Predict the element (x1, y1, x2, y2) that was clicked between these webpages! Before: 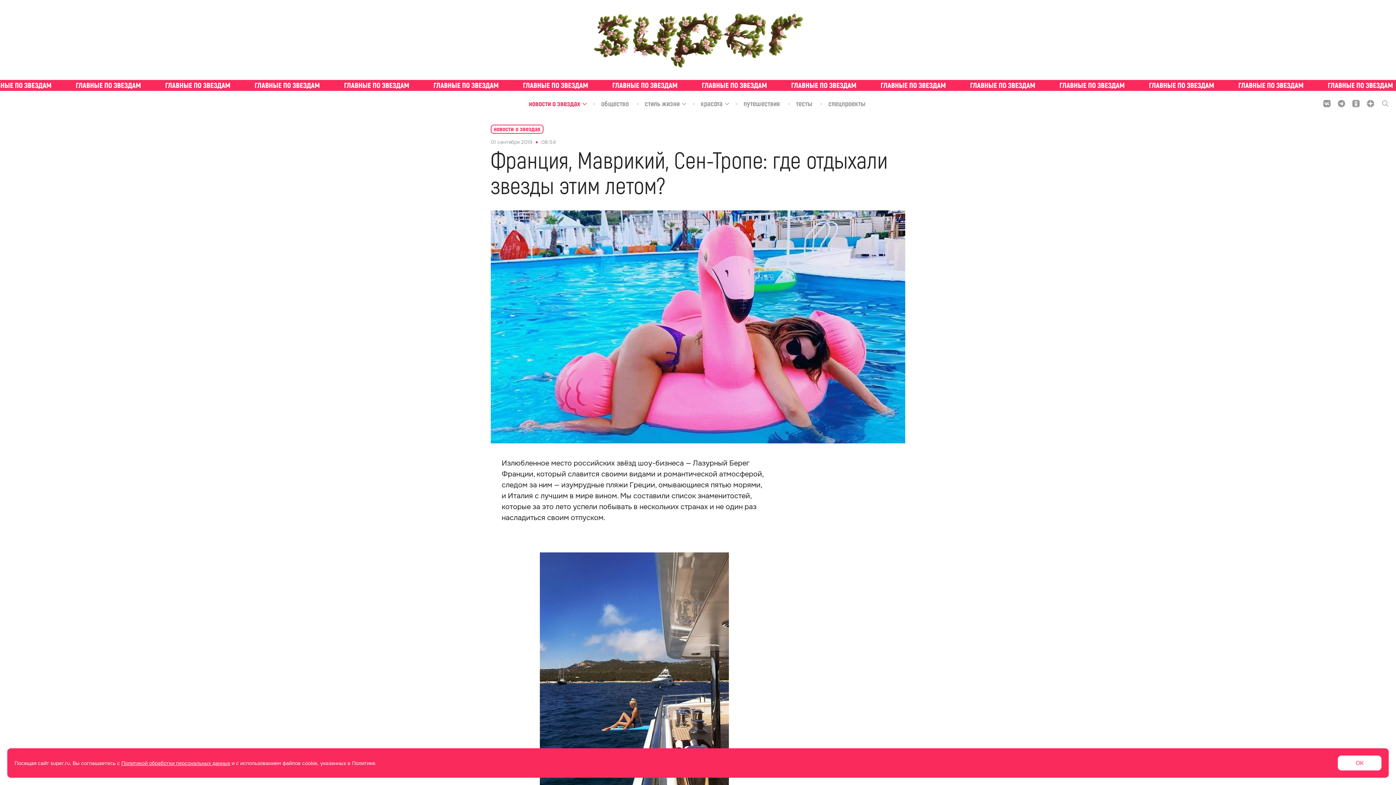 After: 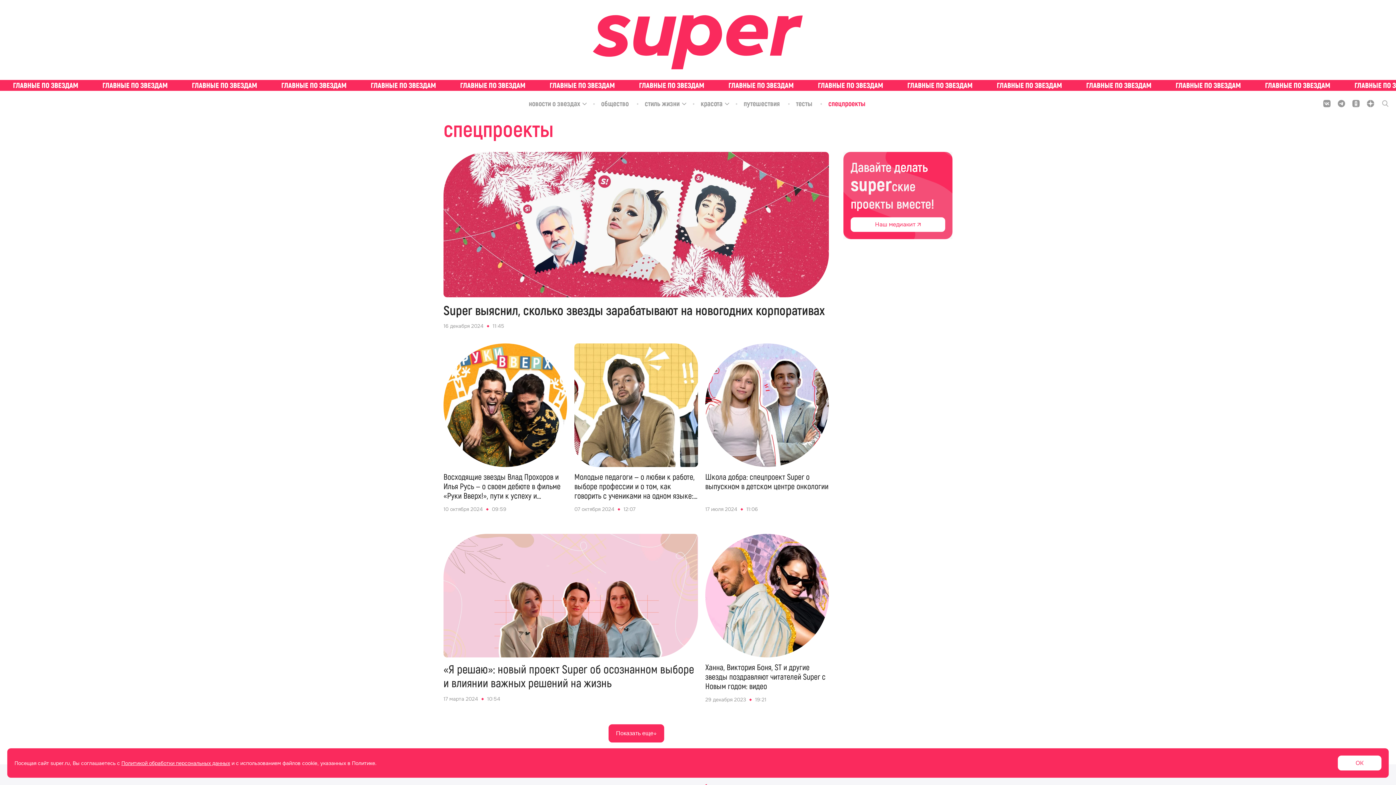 Action: label: спецпроекты bbox: (828, 99, 867, 108)